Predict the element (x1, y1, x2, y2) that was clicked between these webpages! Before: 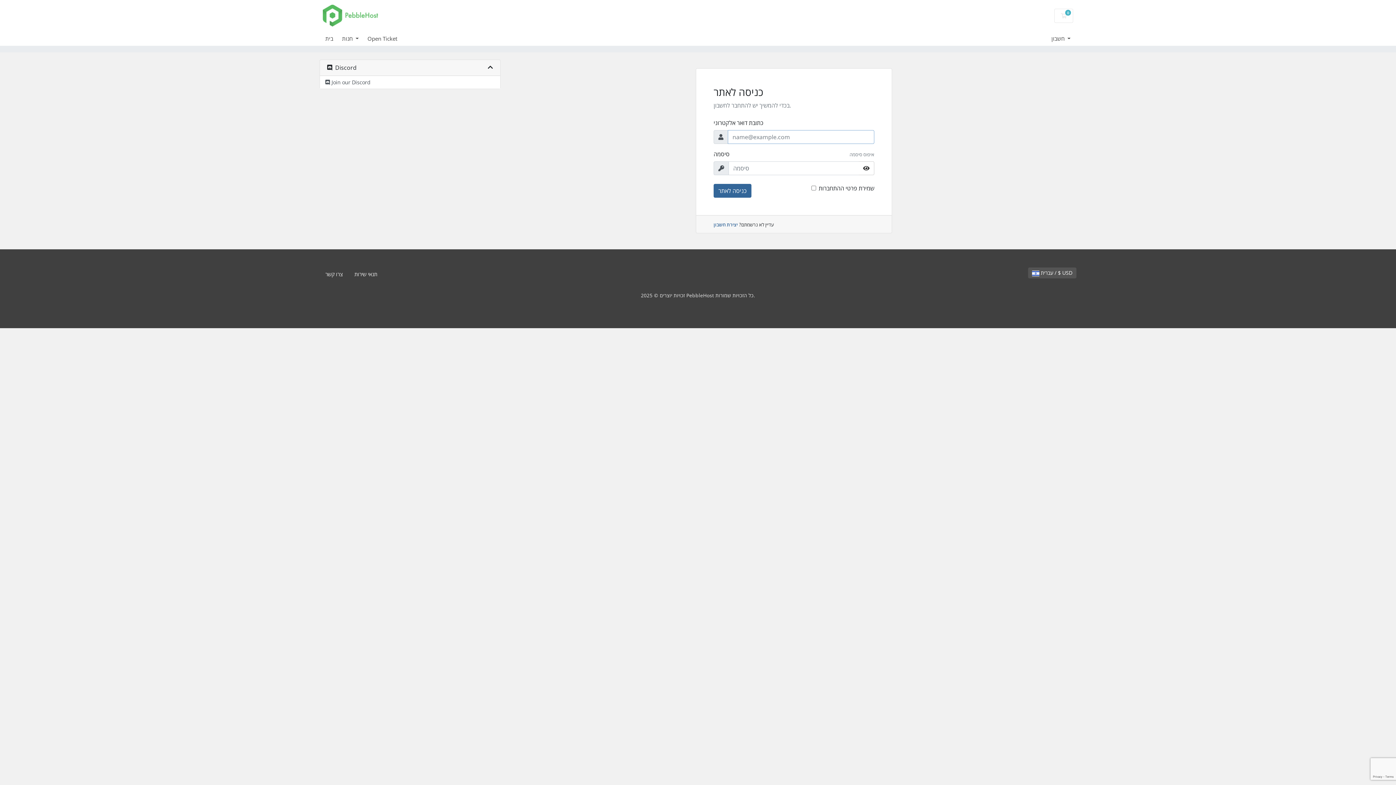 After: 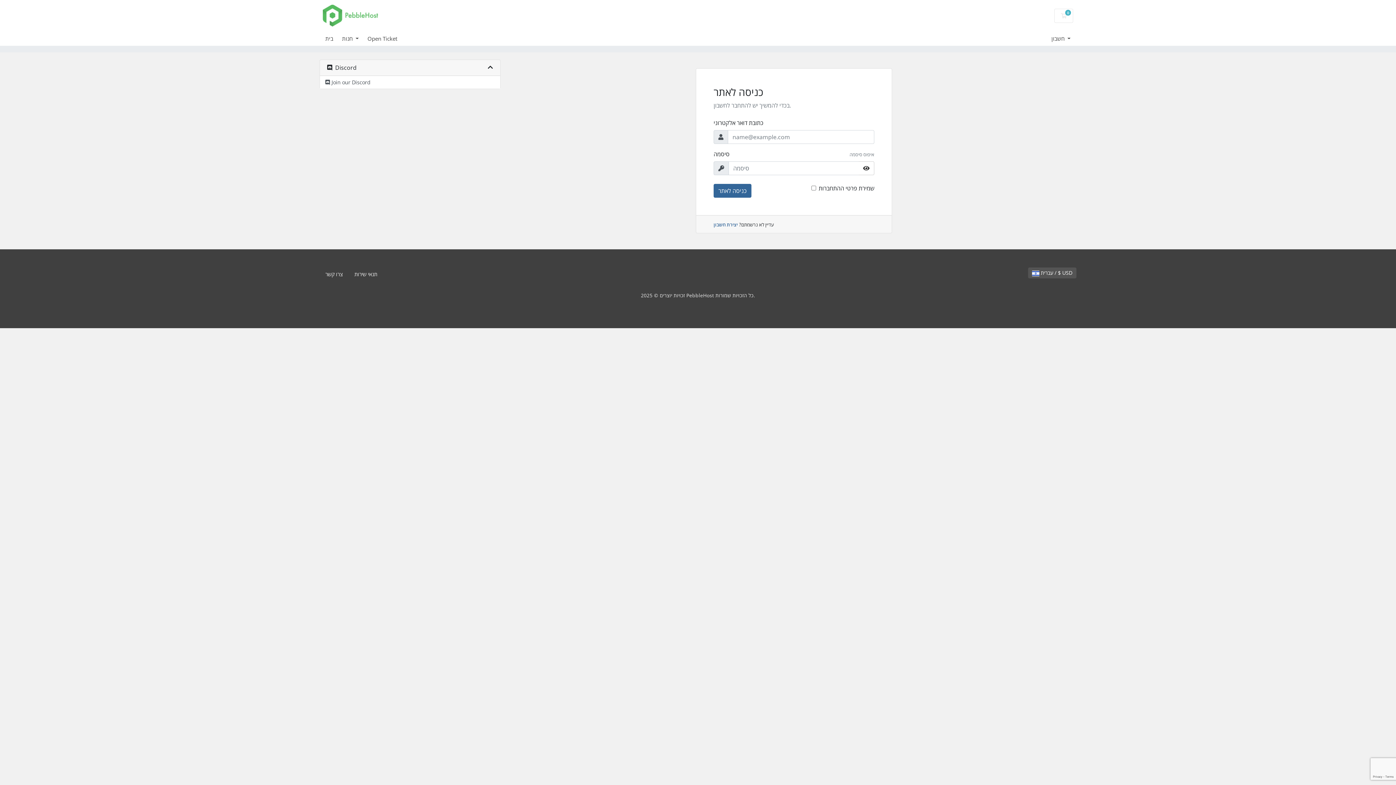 Action: label: תנאי שירות bbox: (348, 267, 383, 281)